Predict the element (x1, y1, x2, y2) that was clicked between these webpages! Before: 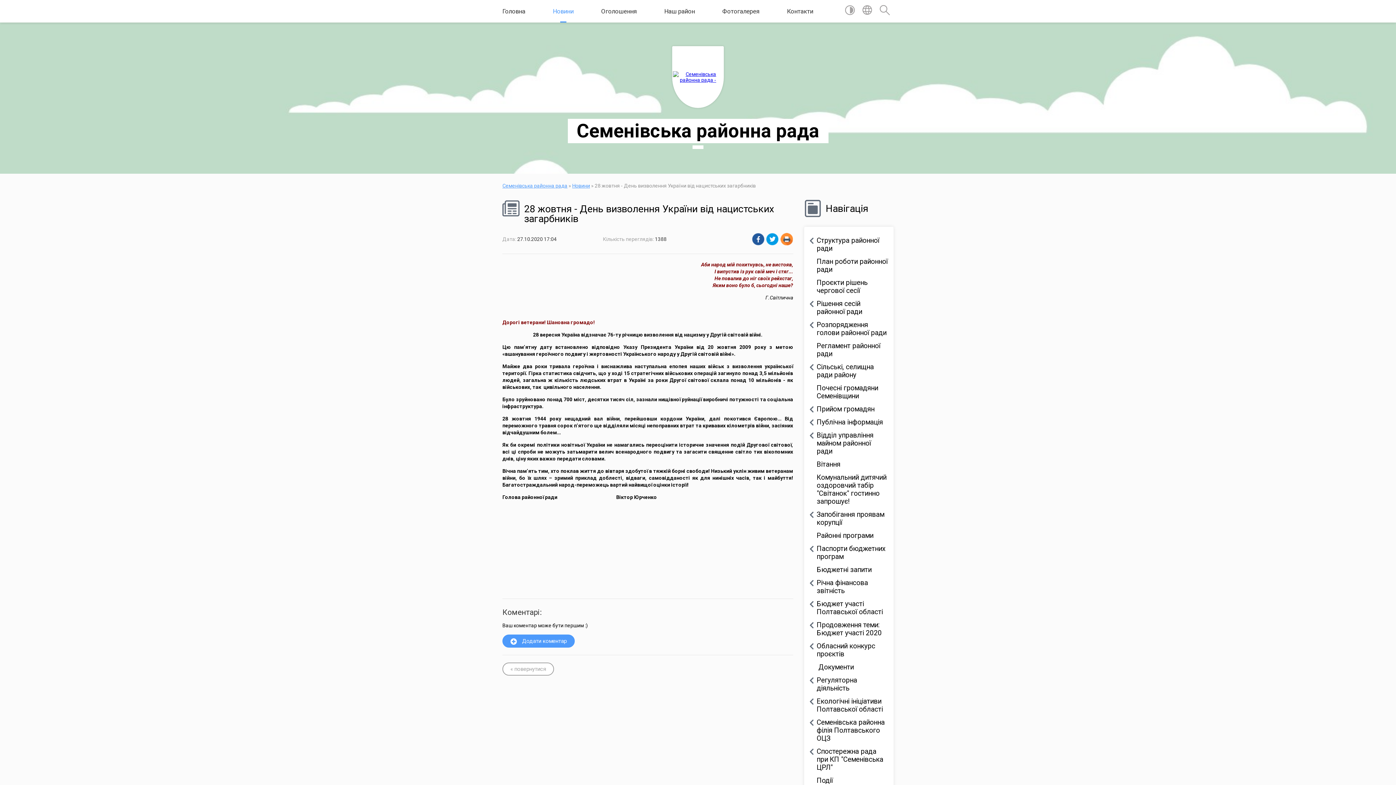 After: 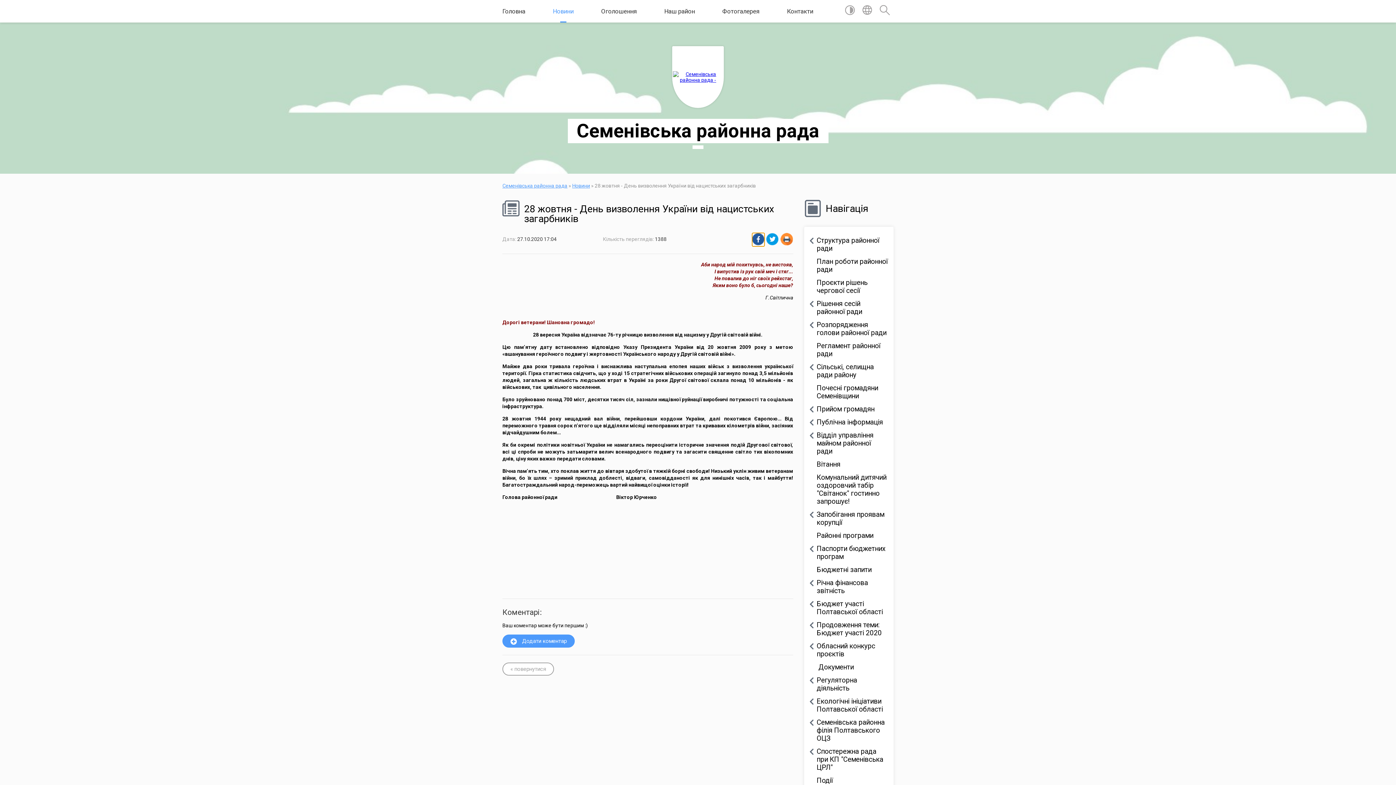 Action: bbox: (752, 233, 764, 246)